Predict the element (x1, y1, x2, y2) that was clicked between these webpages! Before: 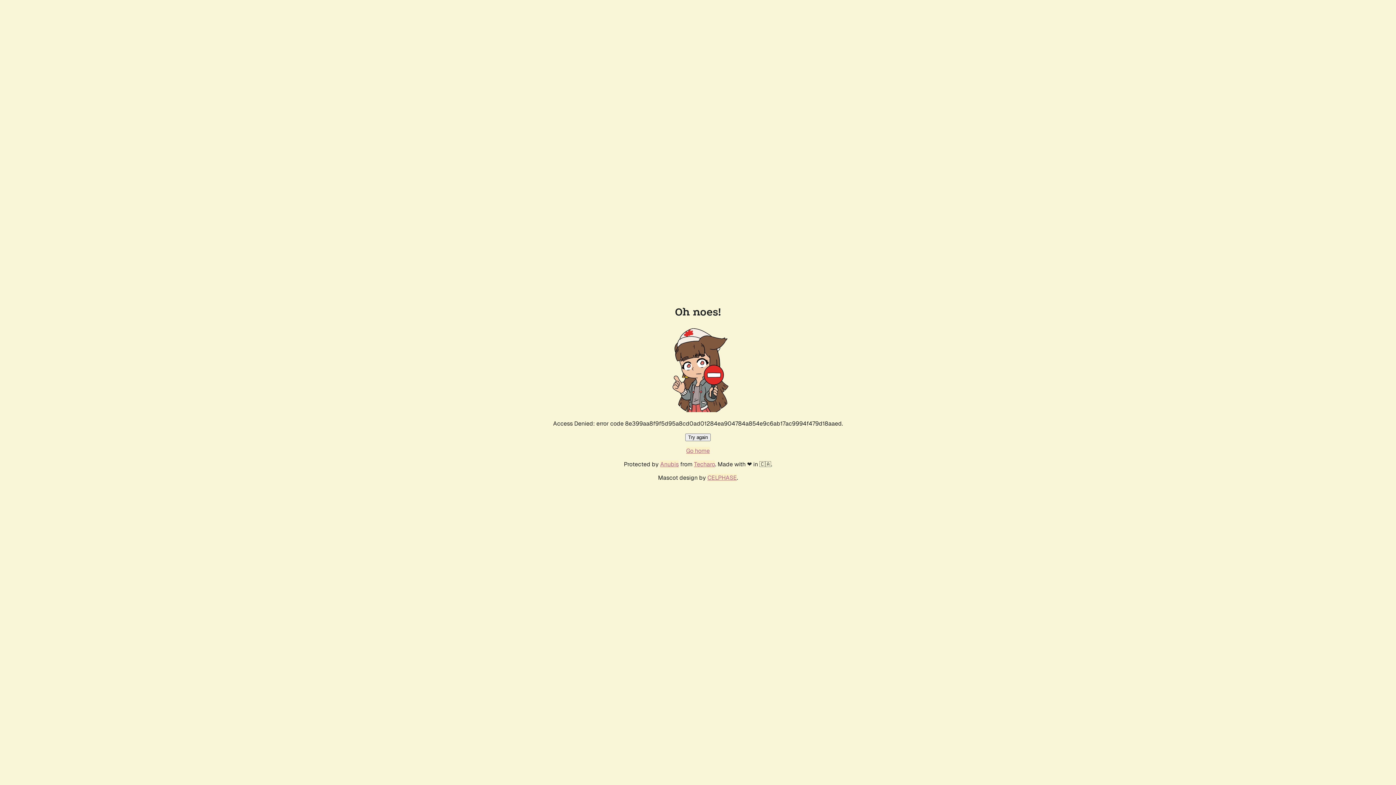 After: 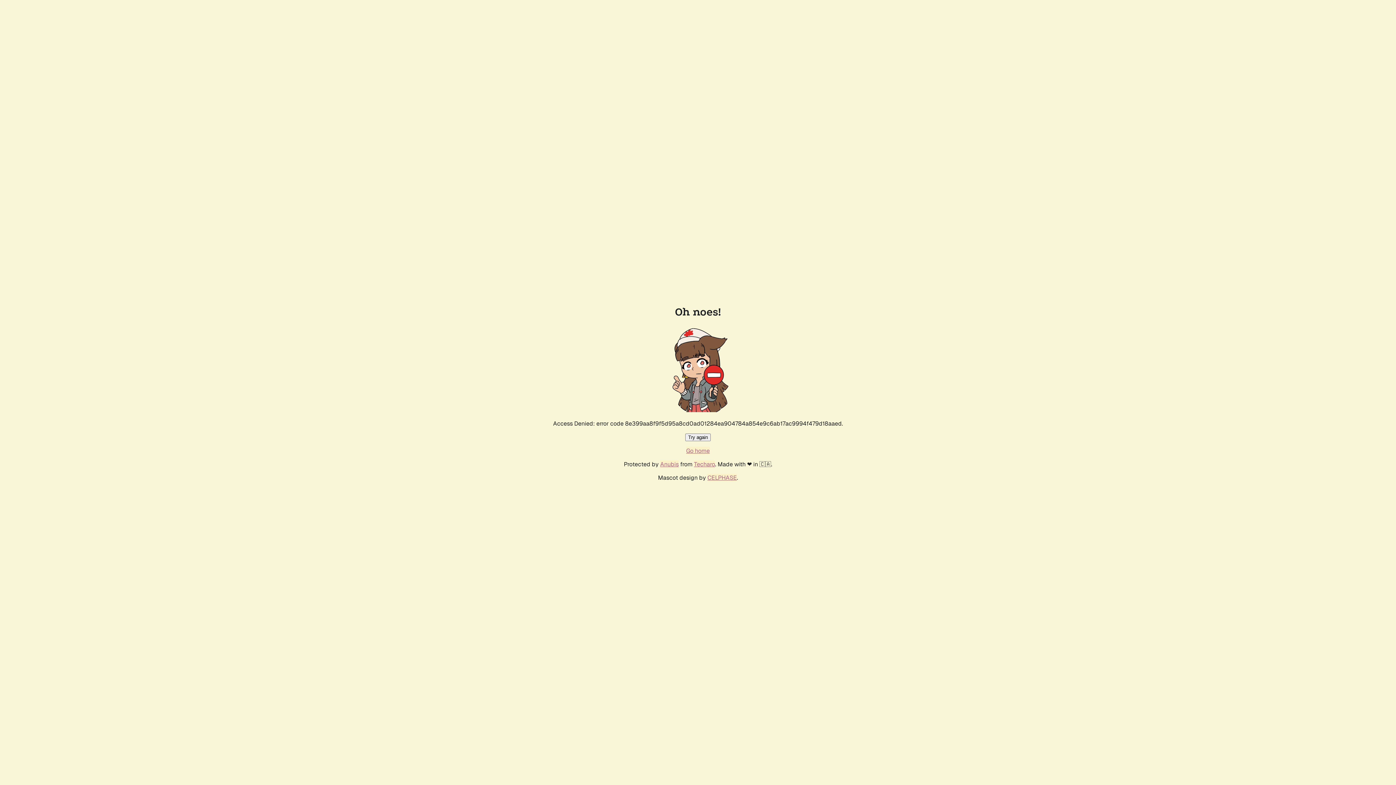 Action: bbox: (685, 433, 710, 441) label: Try again